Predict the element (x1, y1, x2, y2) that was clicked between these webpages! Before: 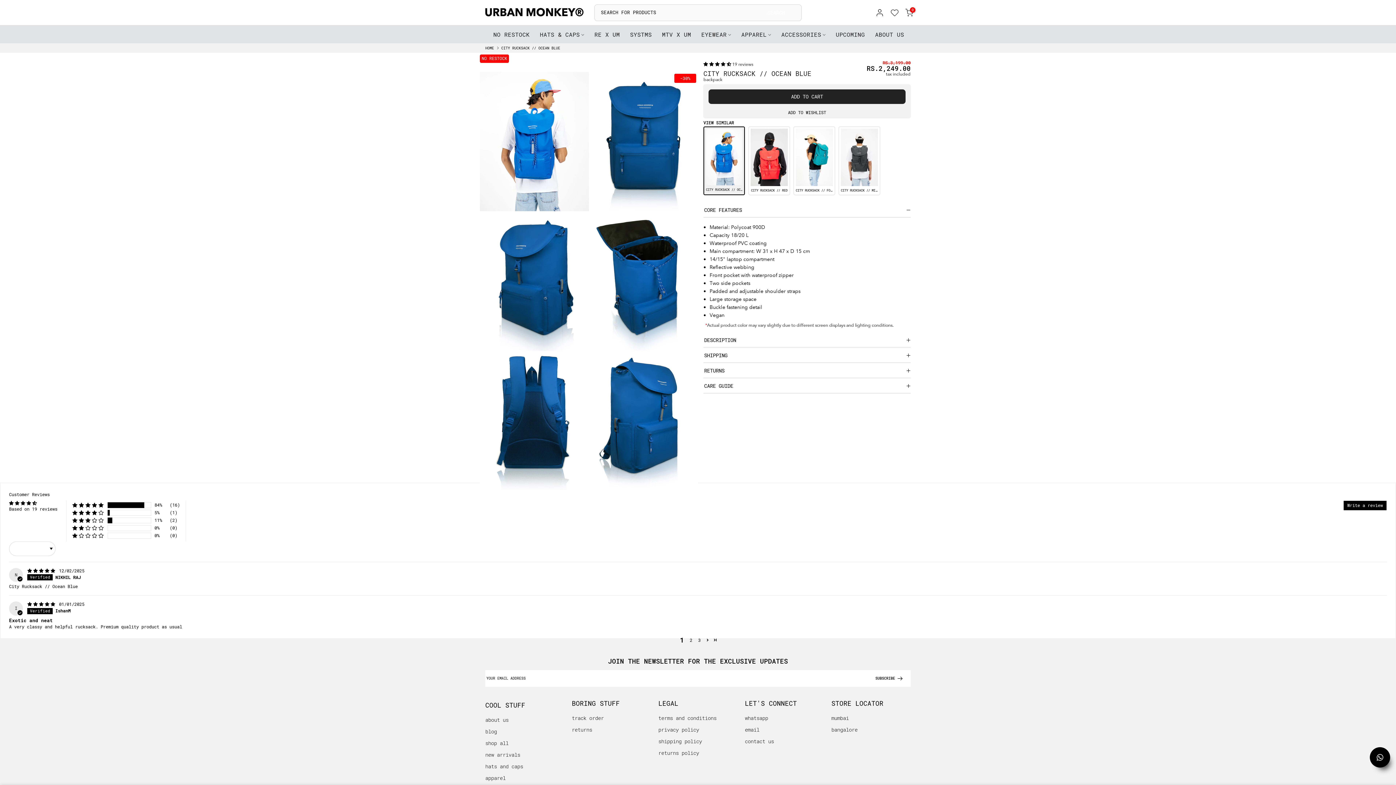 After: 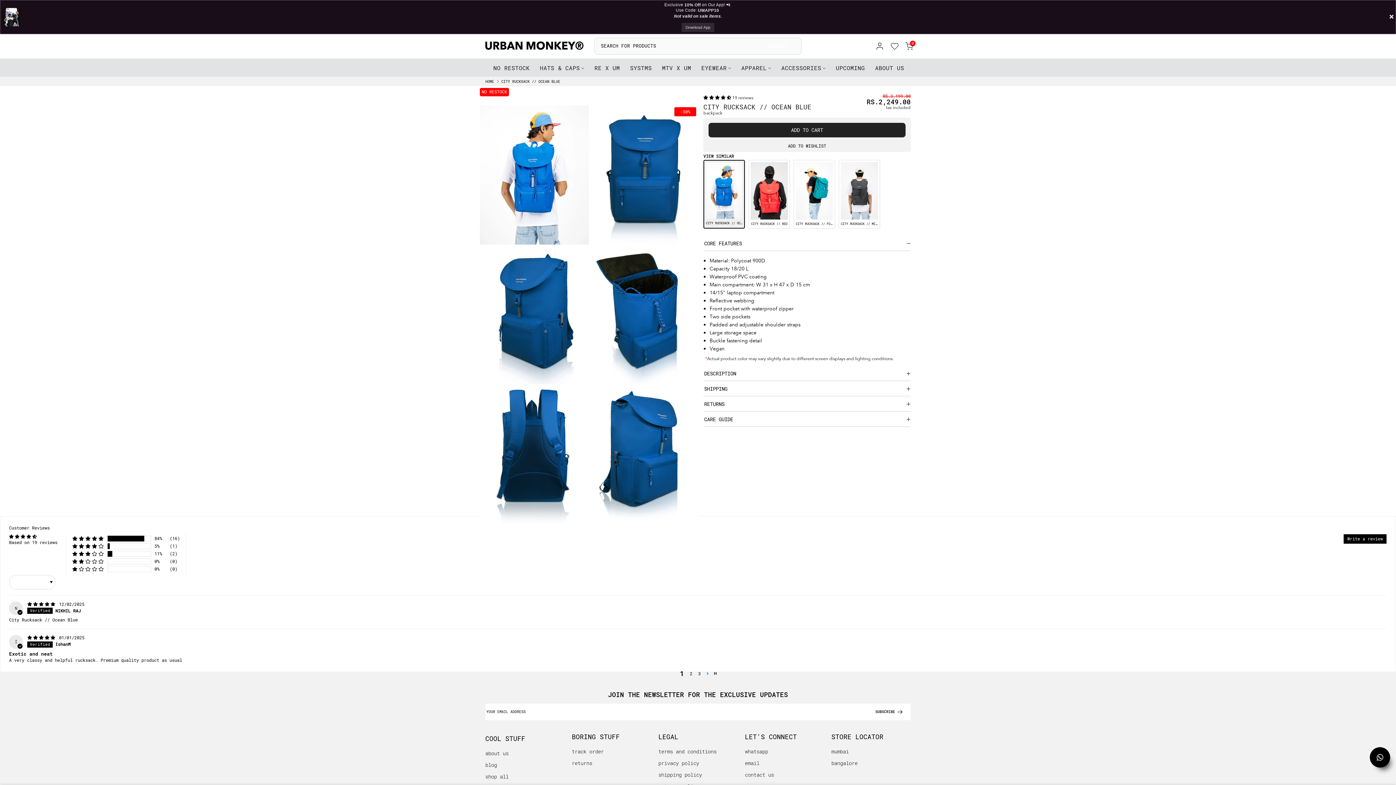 Action: bbox: (703, 636, 711, 644) label: Page 2